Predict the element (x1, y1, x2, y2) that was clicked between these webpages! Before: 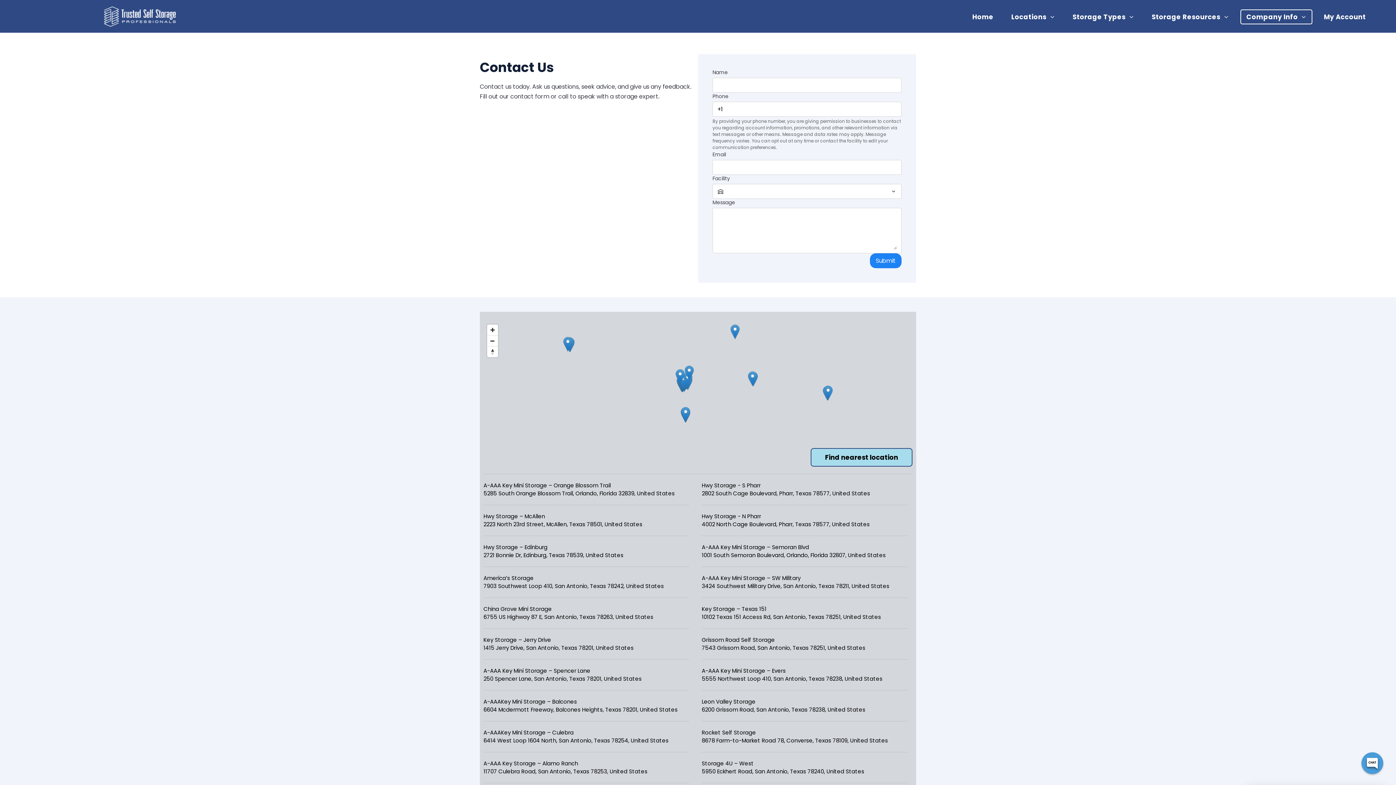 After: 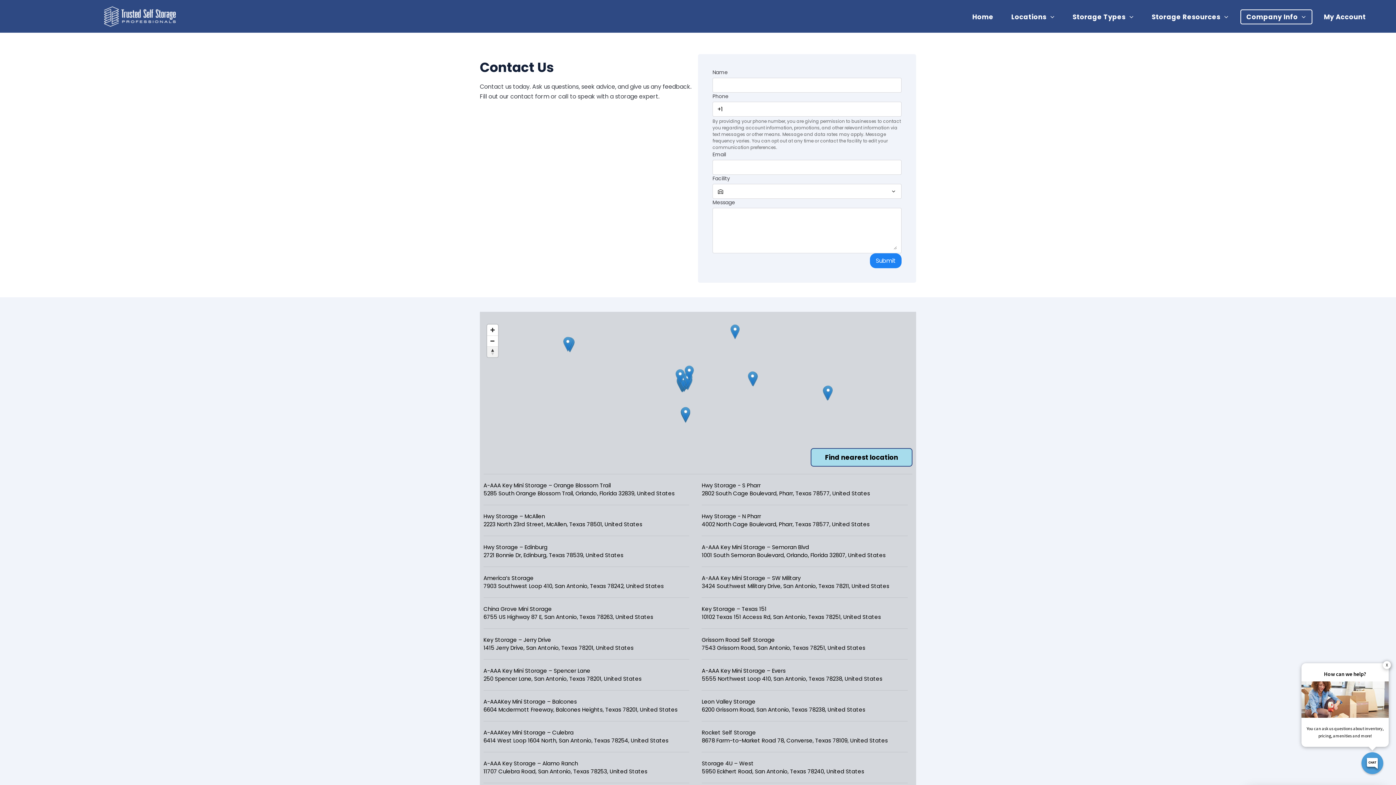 Action: bbox: (487, 346, 498, 357) label: Reset bearing to north